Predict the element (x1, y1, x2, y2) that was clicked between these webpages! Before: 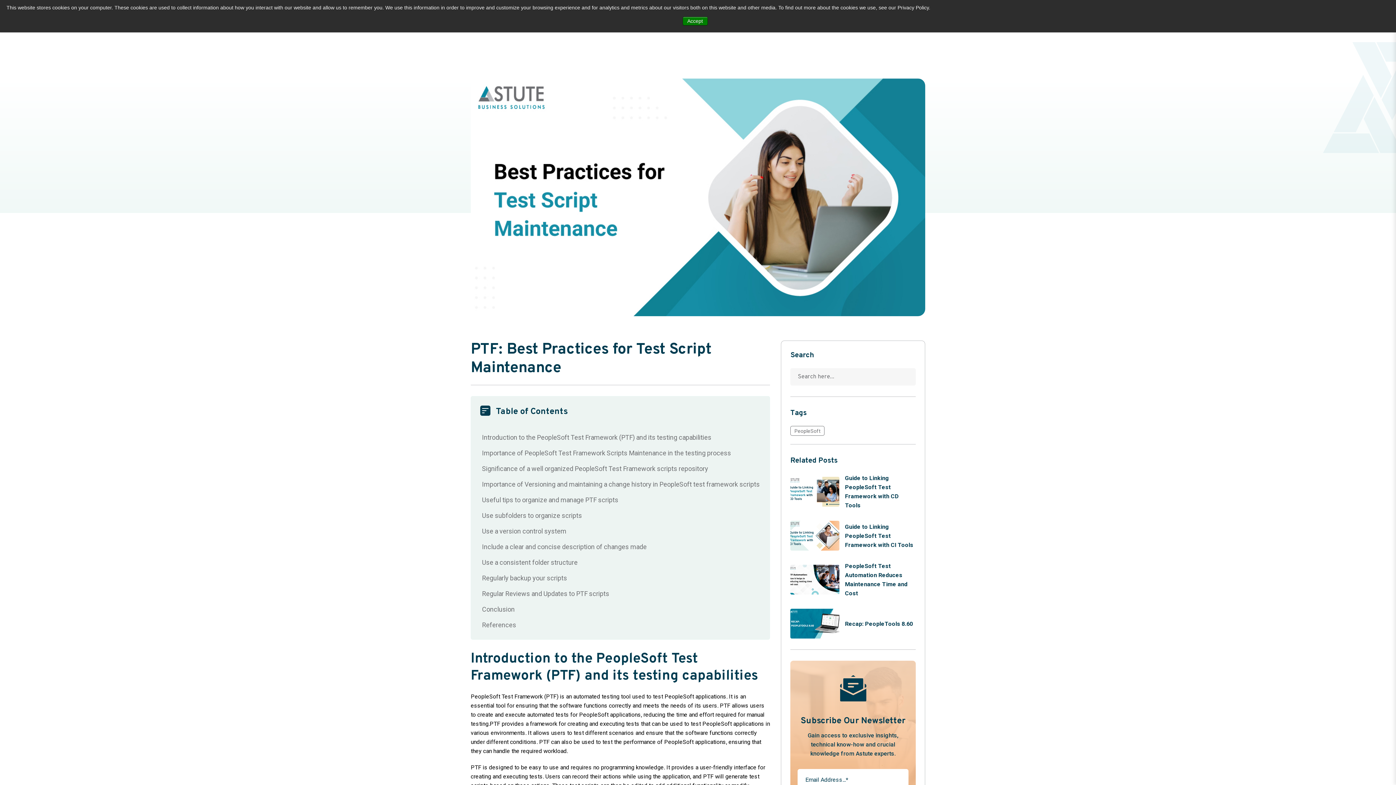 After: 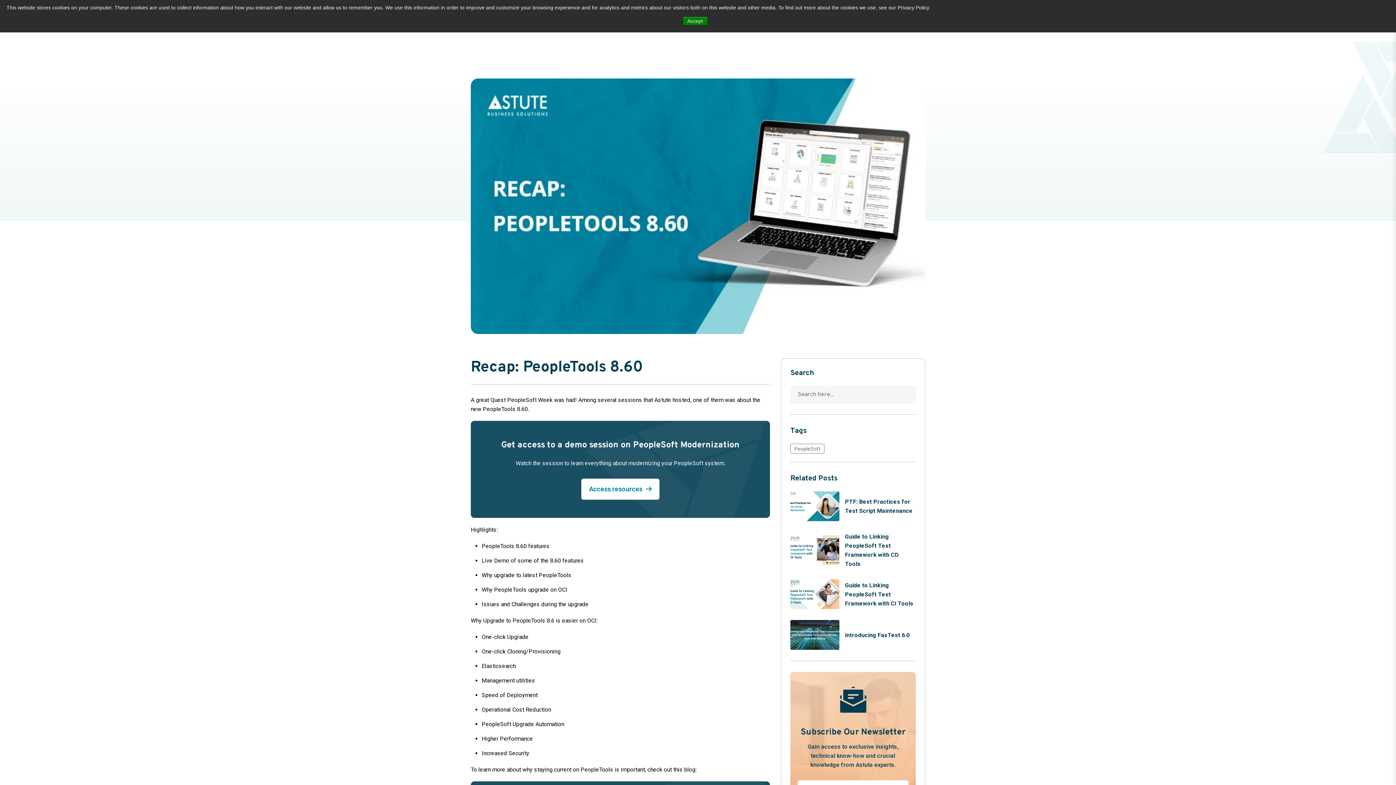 Action: bbox: (845, 620, 913, 627) label: Recap: PeopleTools 8.60